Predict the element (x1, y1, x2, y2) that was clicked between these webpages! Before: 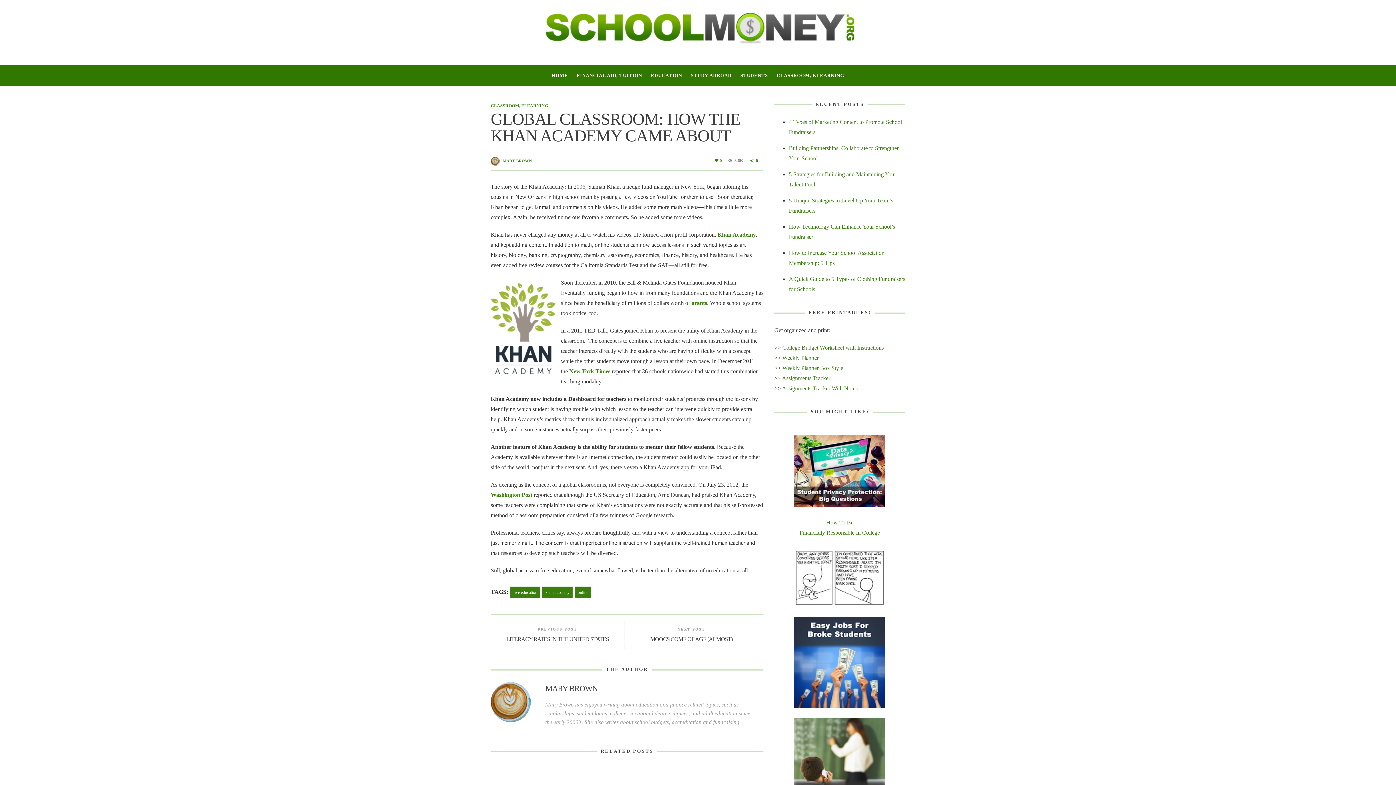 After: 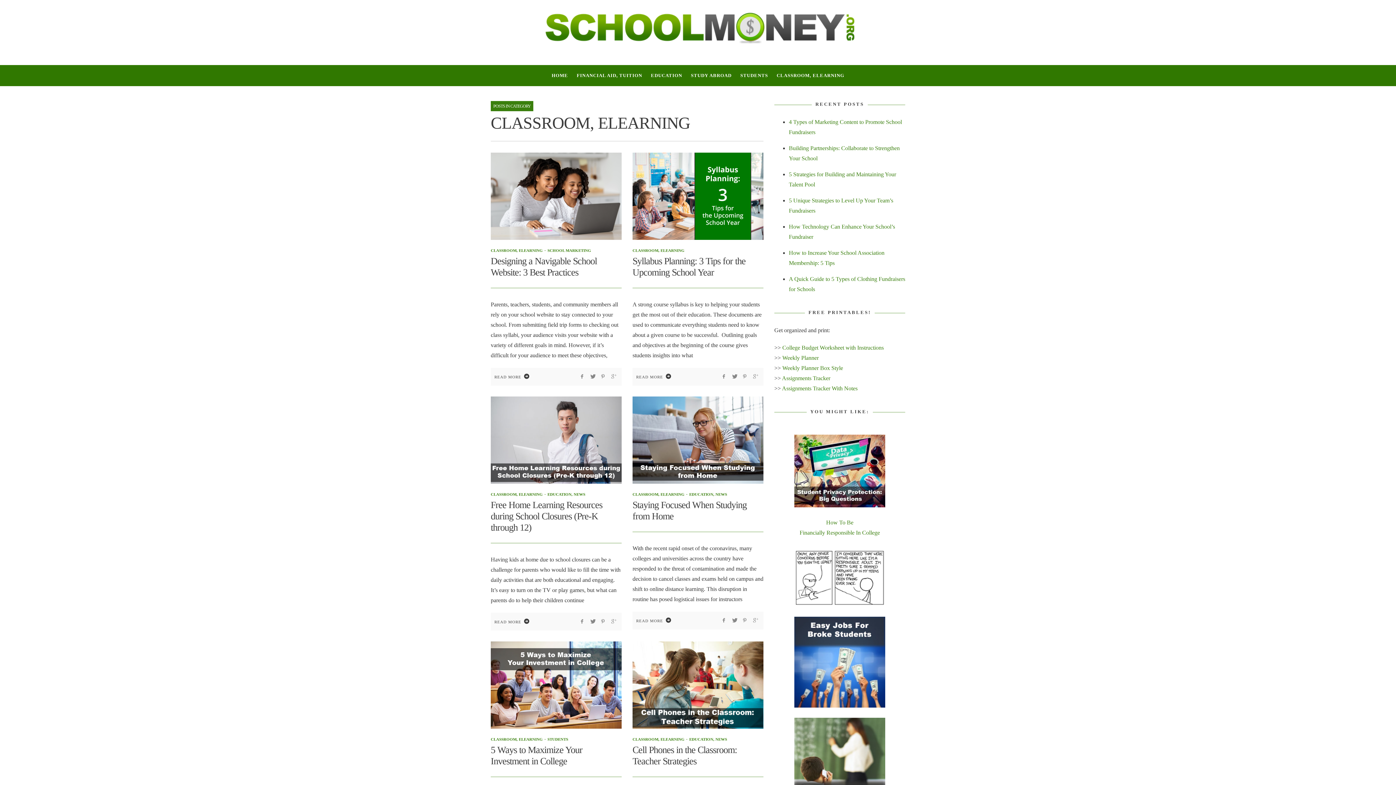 Action: bbox: (773, 65, 848, 86) label: CLASSROOM, ELEARNING